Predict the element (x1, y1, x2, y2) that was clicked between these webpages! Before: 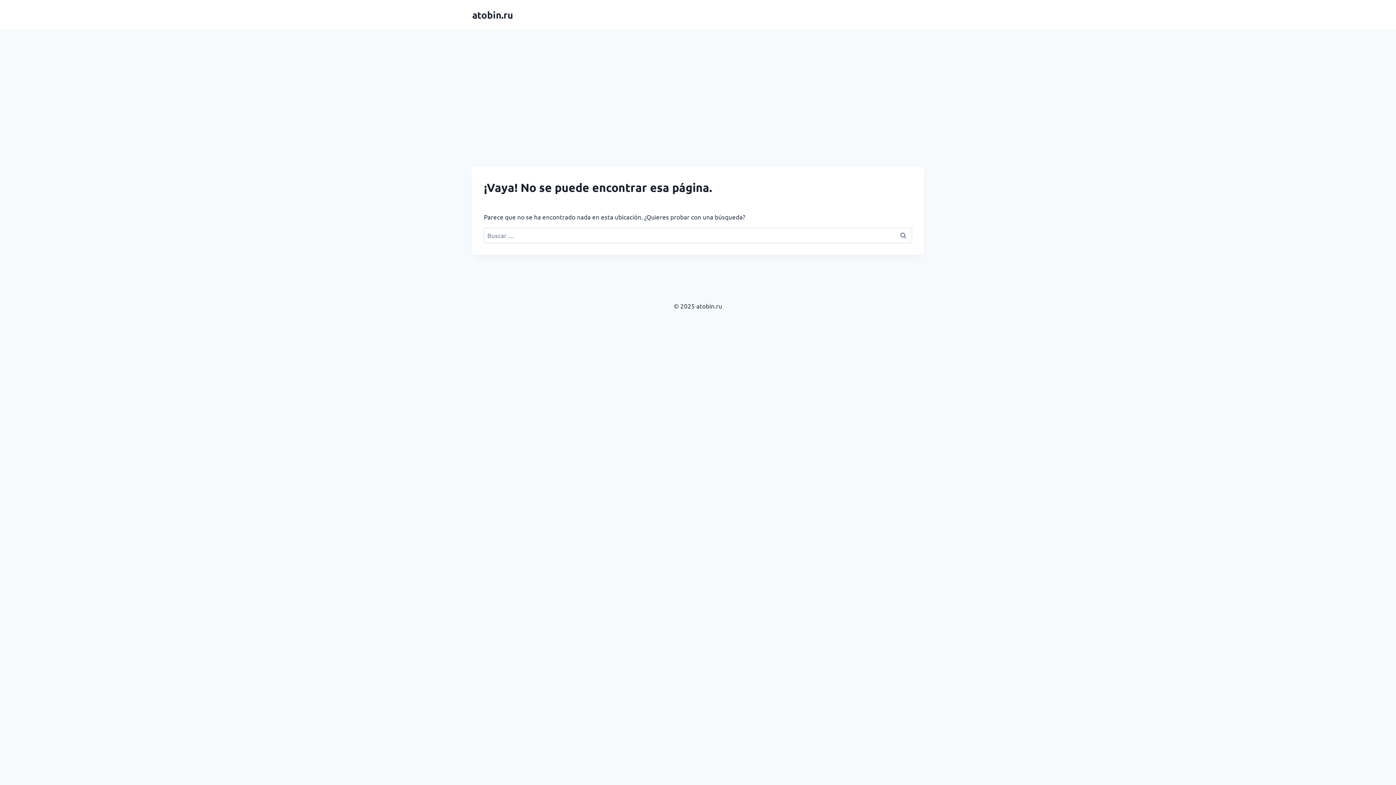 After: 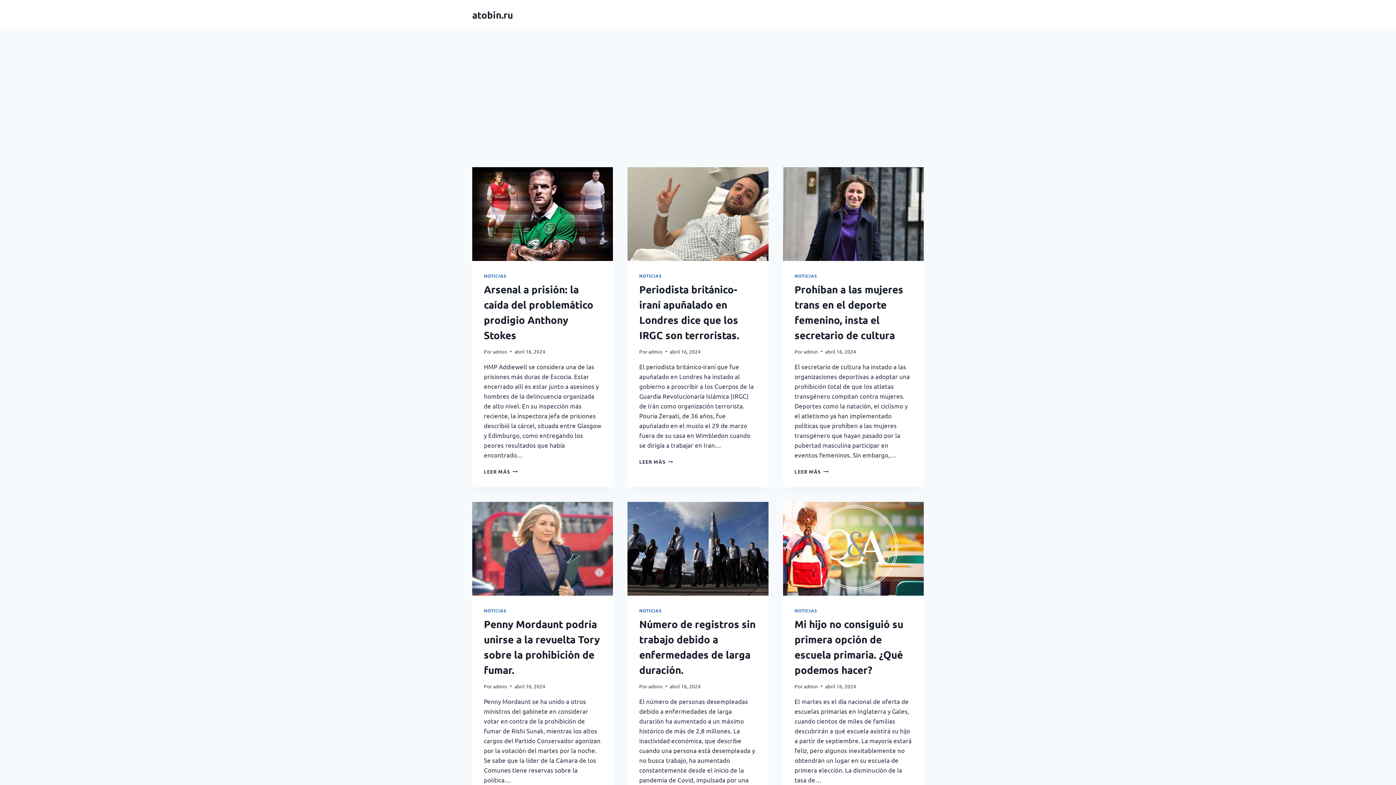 Action: label: atobin.ru bbox: (472, 8, 513, 20)